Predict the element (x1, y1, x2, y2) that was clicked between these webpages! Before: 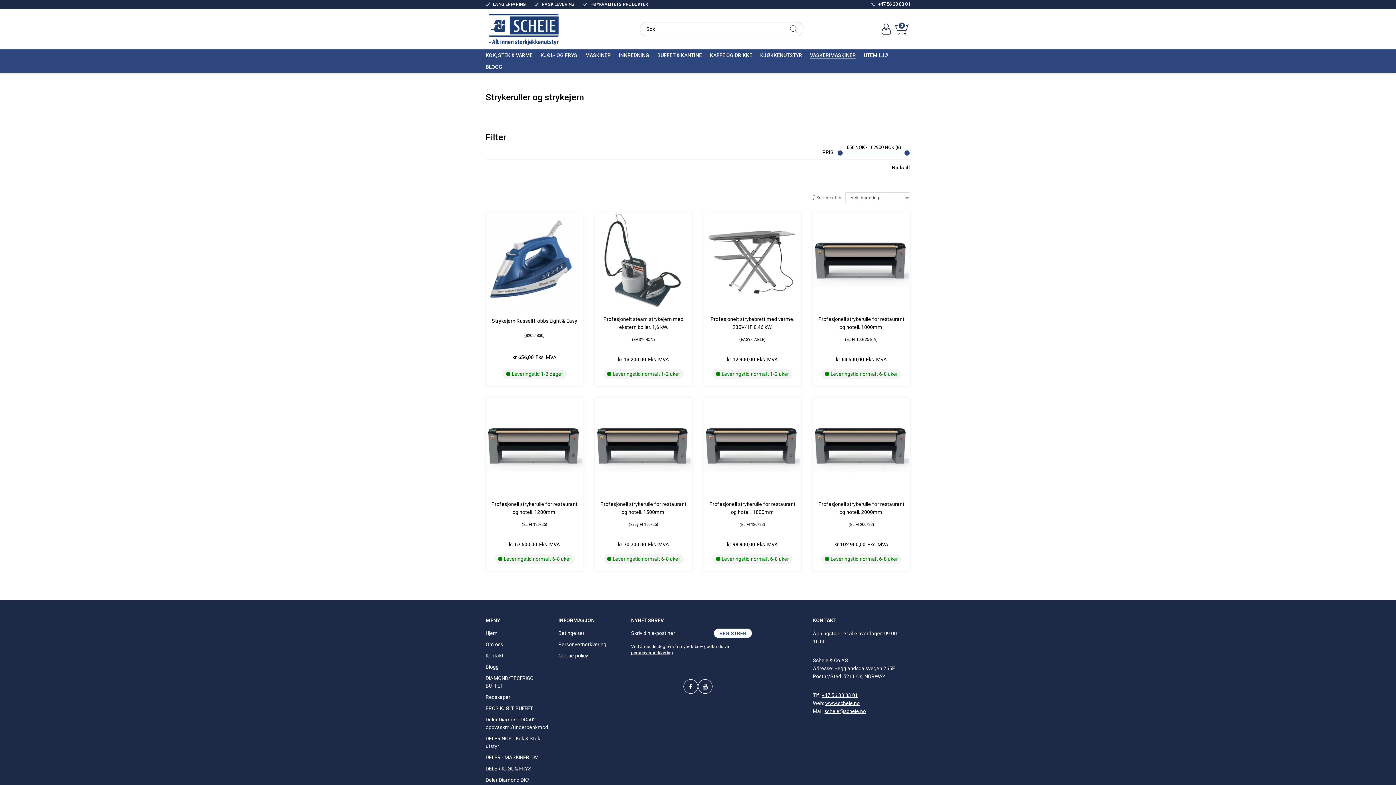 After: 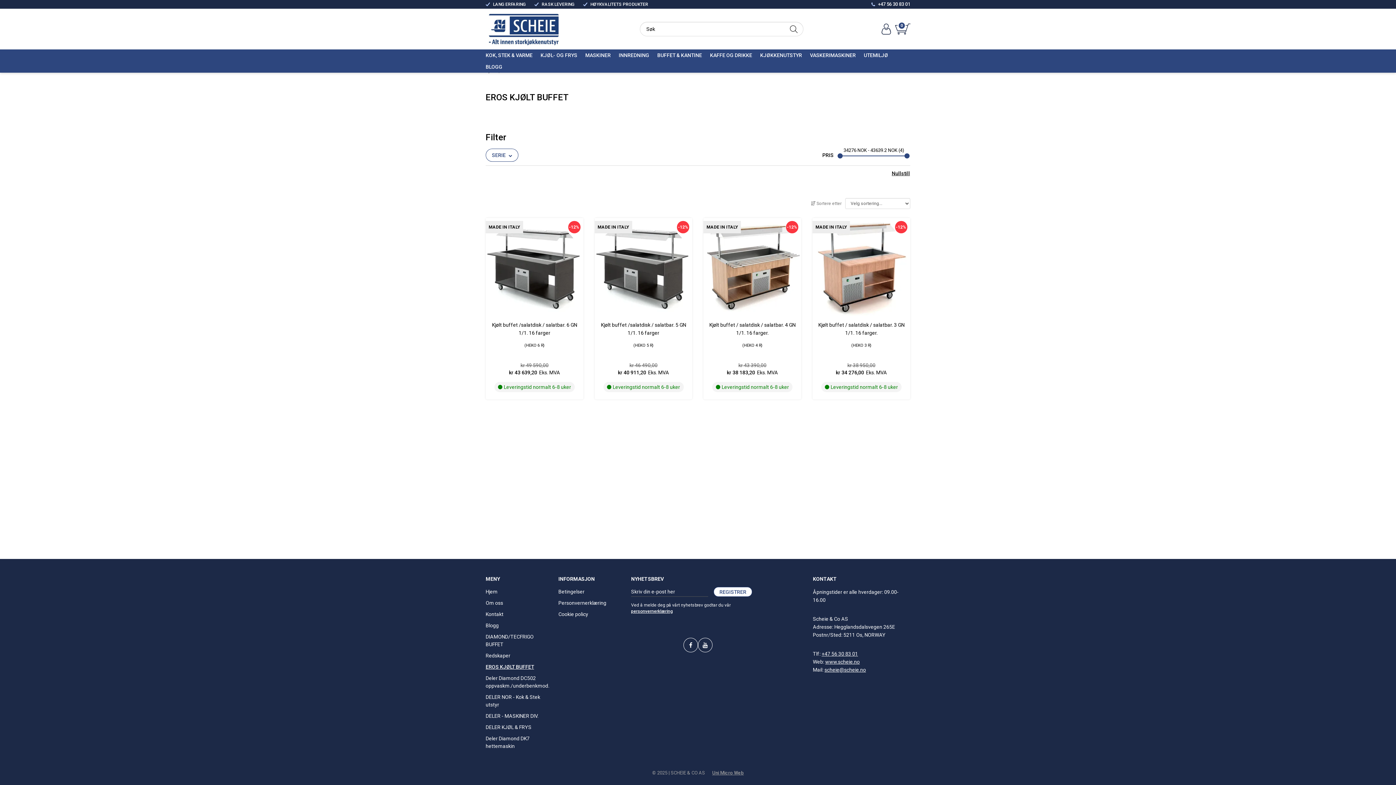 Action: bbox: (485, 705, 533, 712) label: EROS KJØLT BUFFET